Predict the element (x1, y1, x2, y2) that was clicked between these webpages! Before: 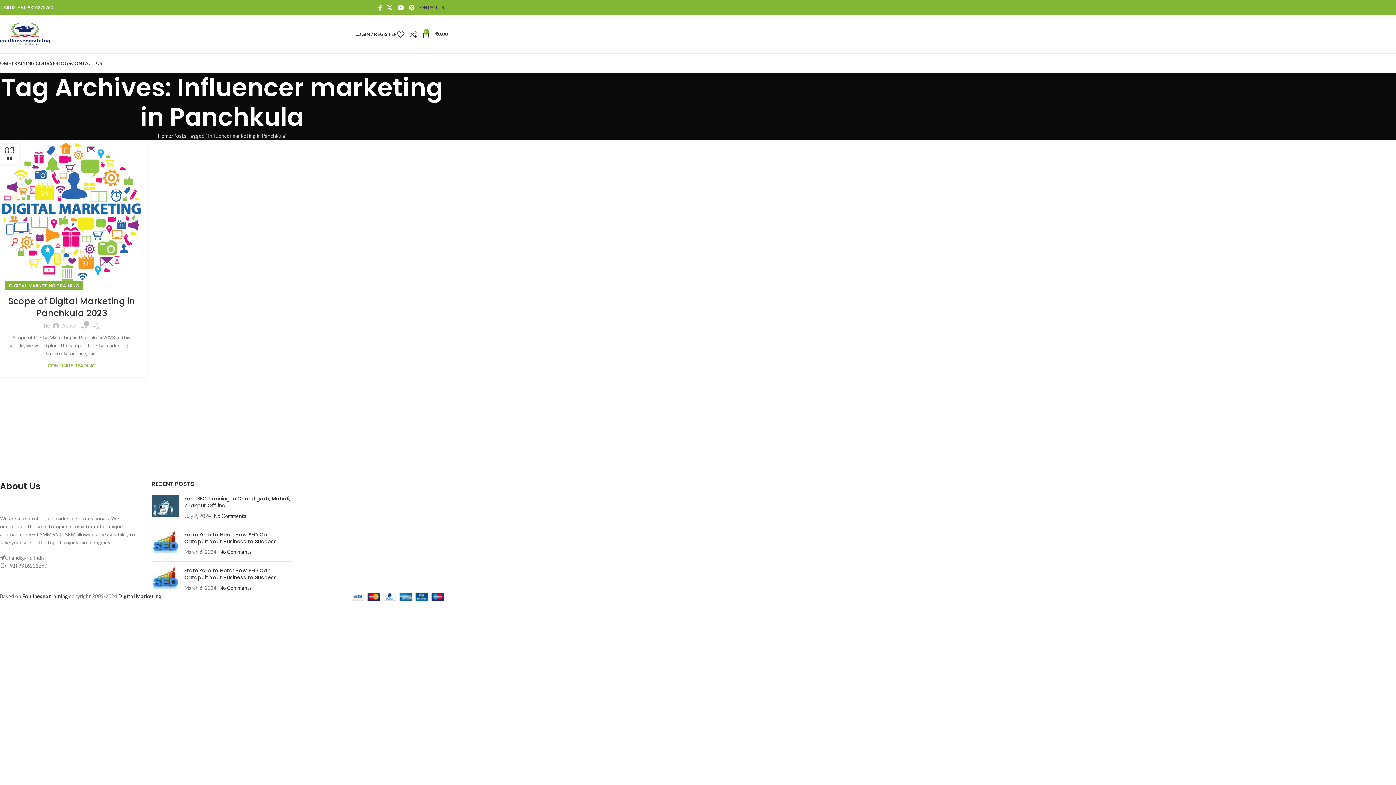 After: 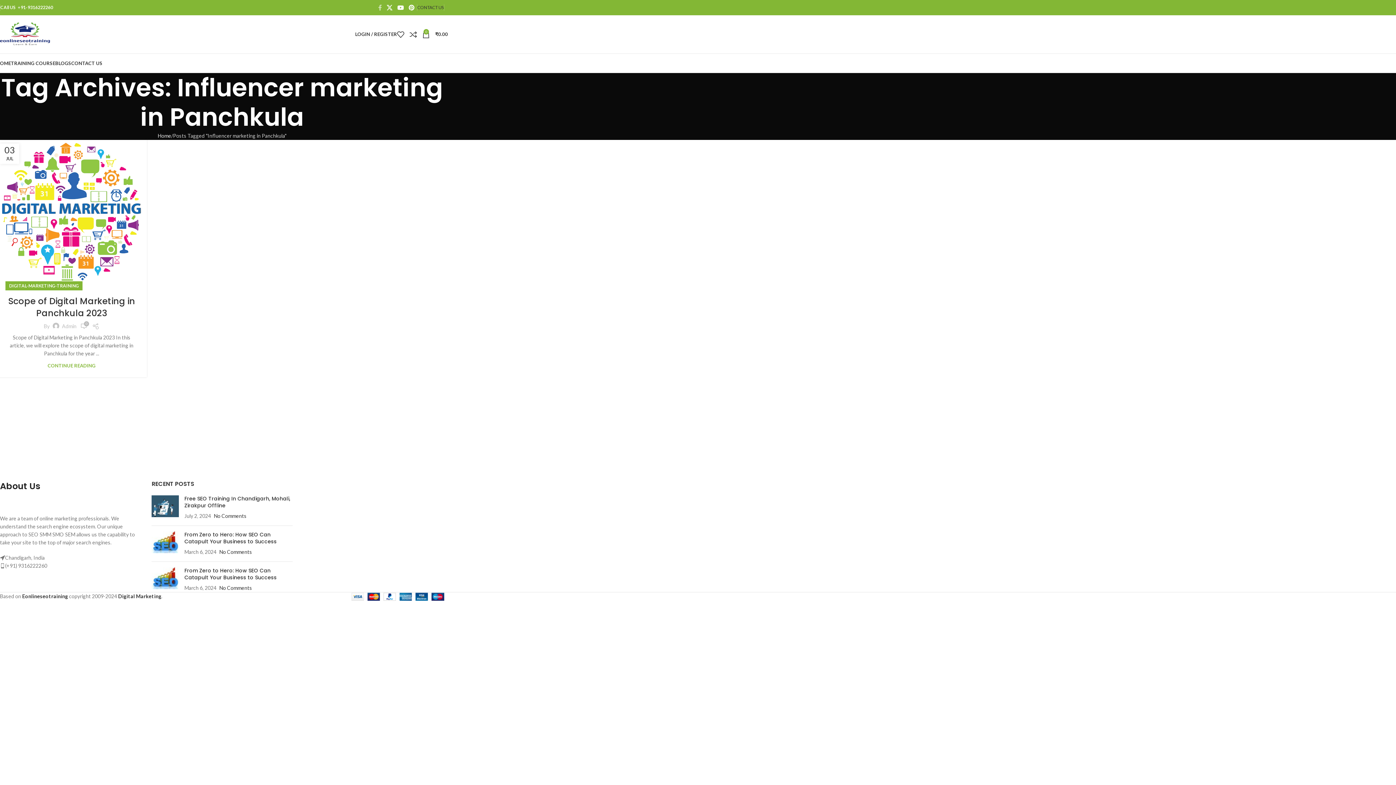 Action: label: Facebook social link bbox: (375, 2, 384, 13)